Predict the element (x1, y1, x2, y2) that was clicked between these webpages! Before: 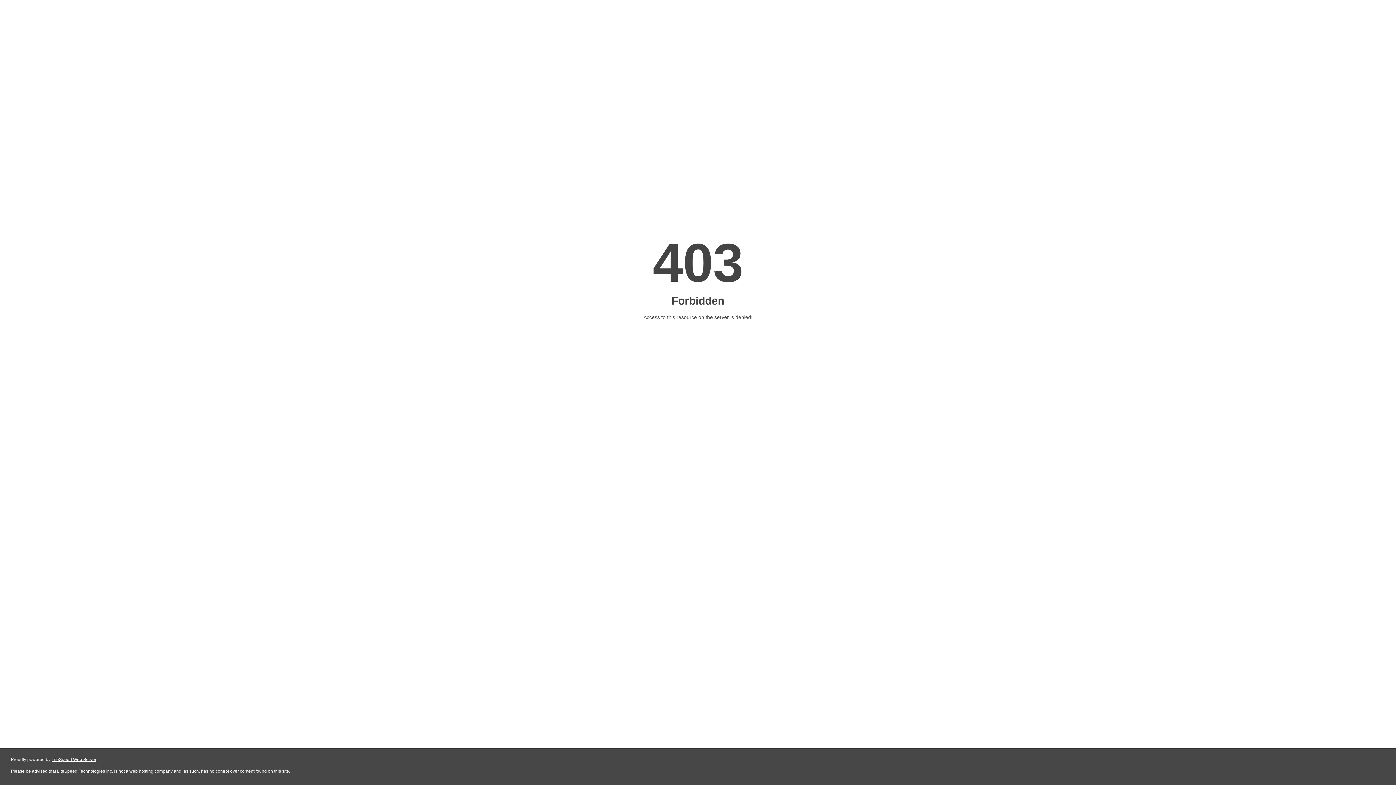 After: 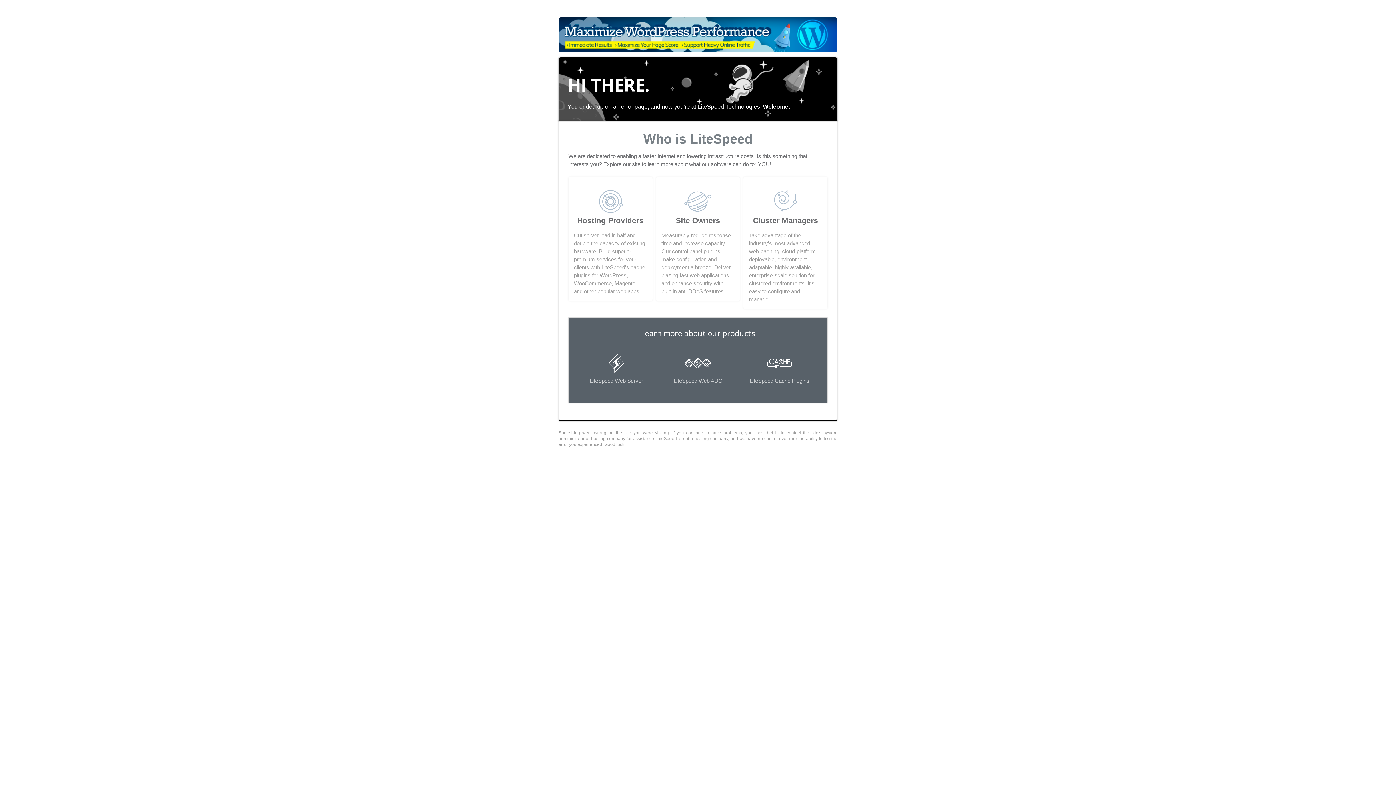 Action: bbox: (51, 757, 96, 762) label: LiteSpeed Web Server